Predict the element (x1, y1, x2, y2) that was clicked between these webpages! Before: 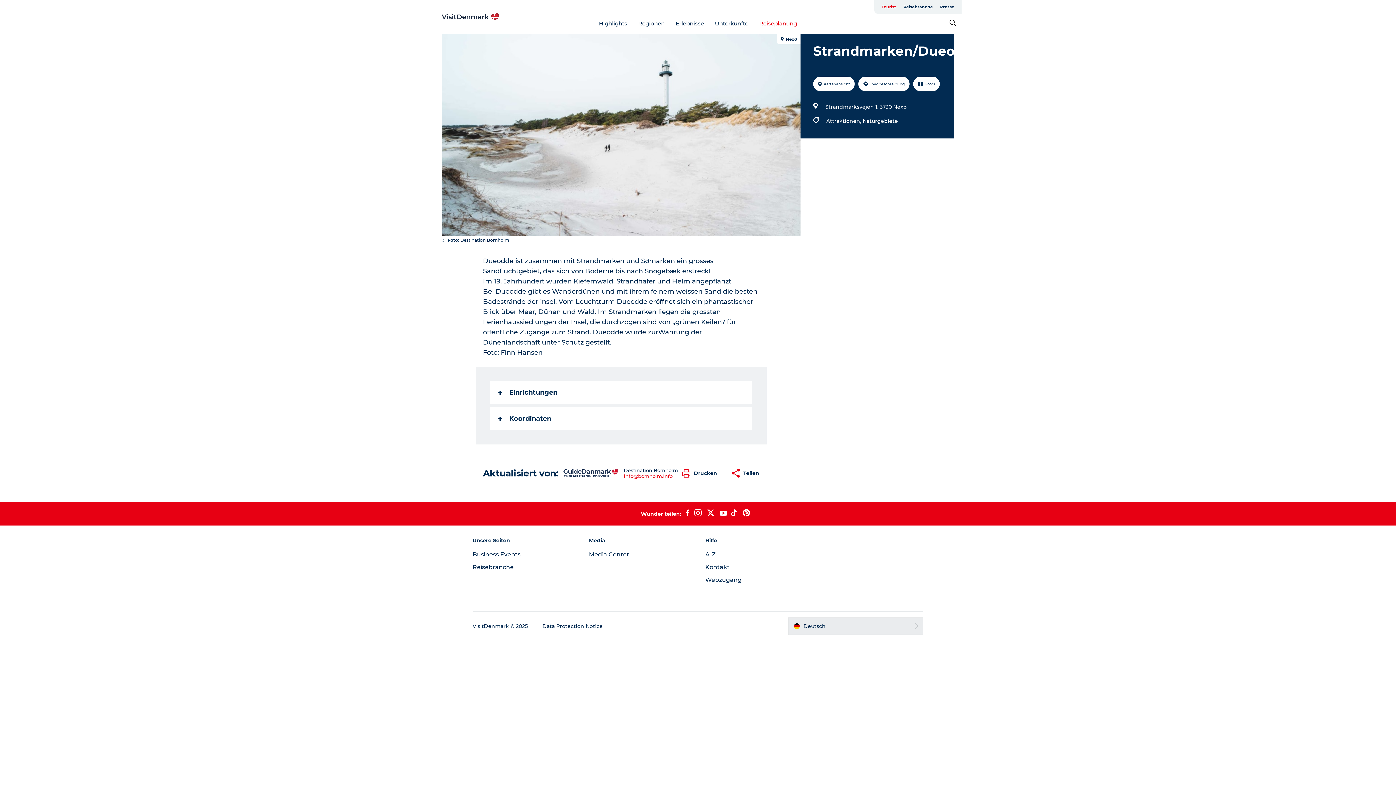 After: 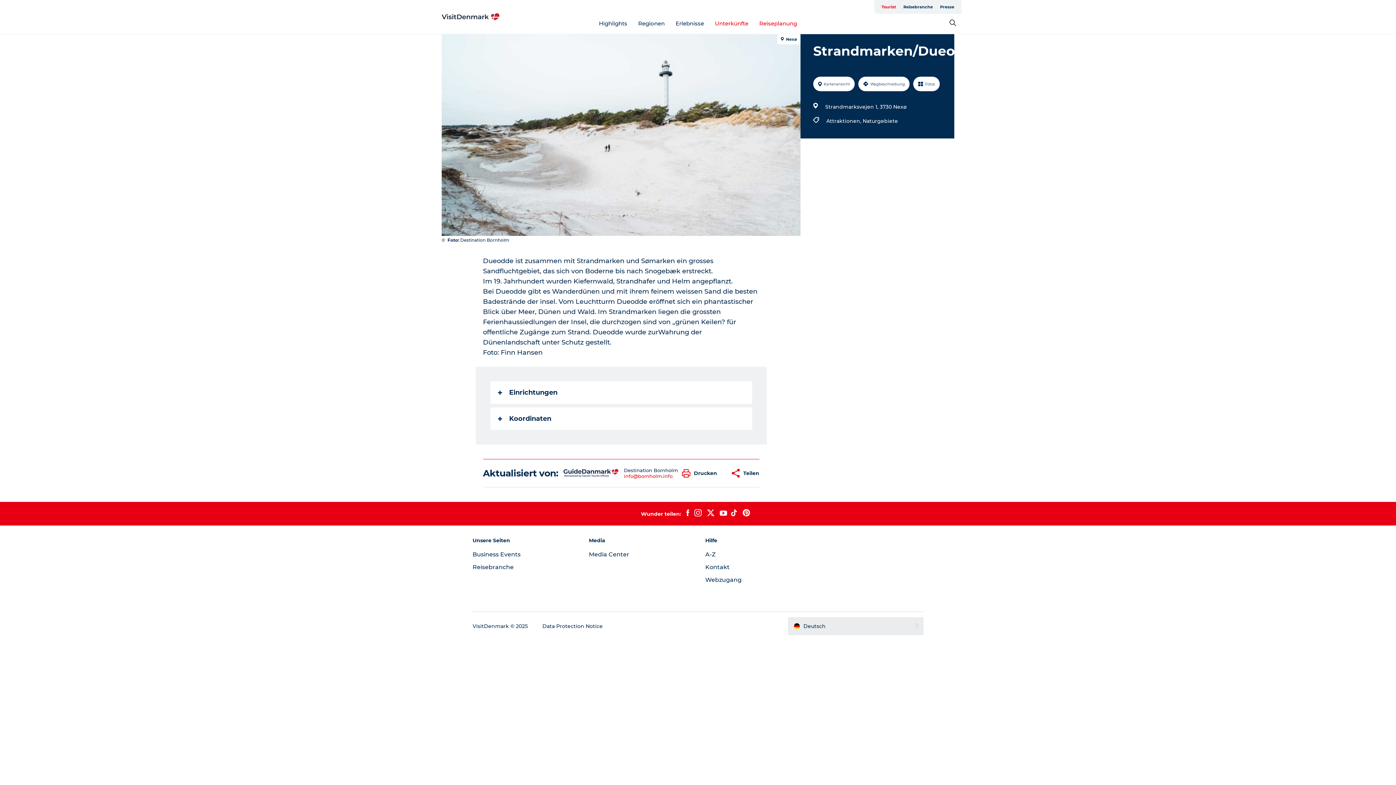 Action: label: Unterkünfte bbox: (715, 19, 748, 26)